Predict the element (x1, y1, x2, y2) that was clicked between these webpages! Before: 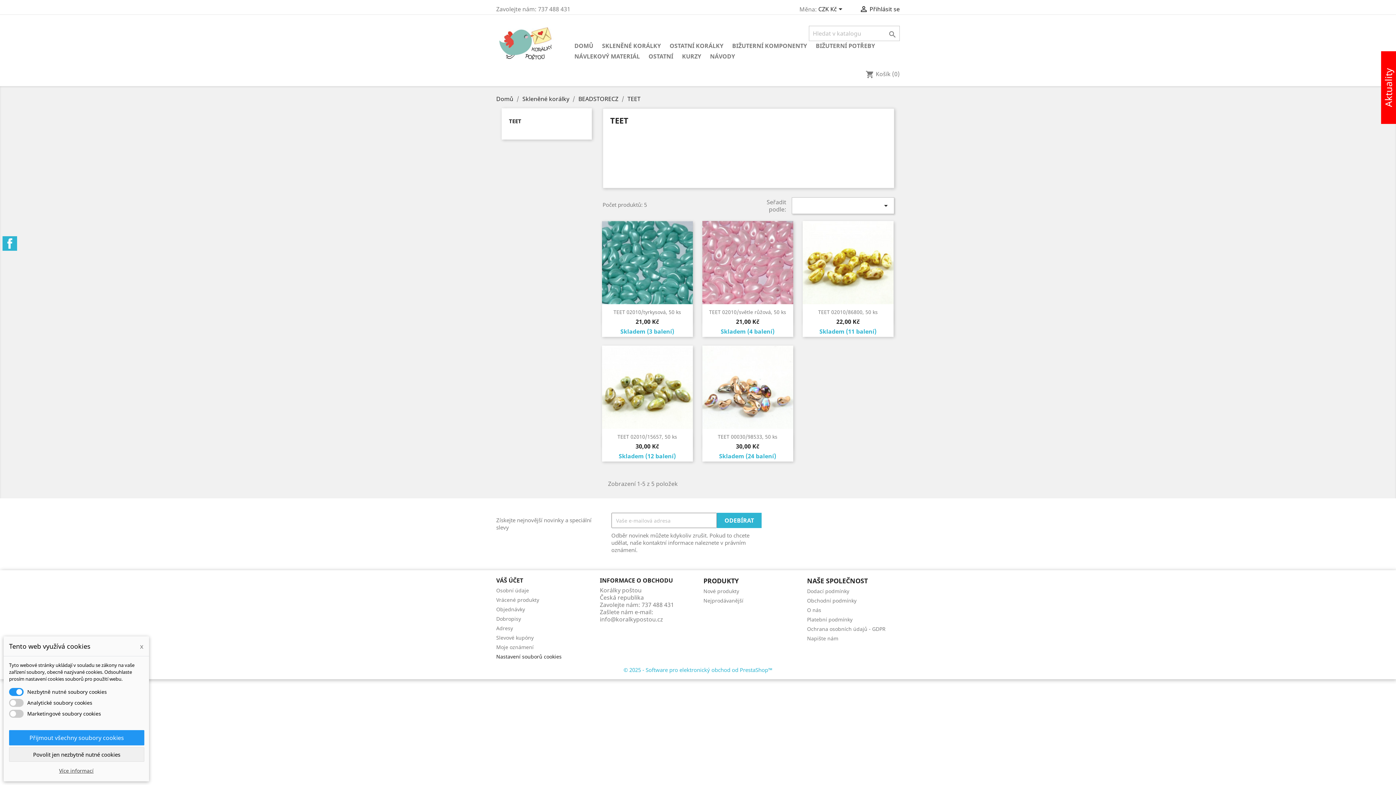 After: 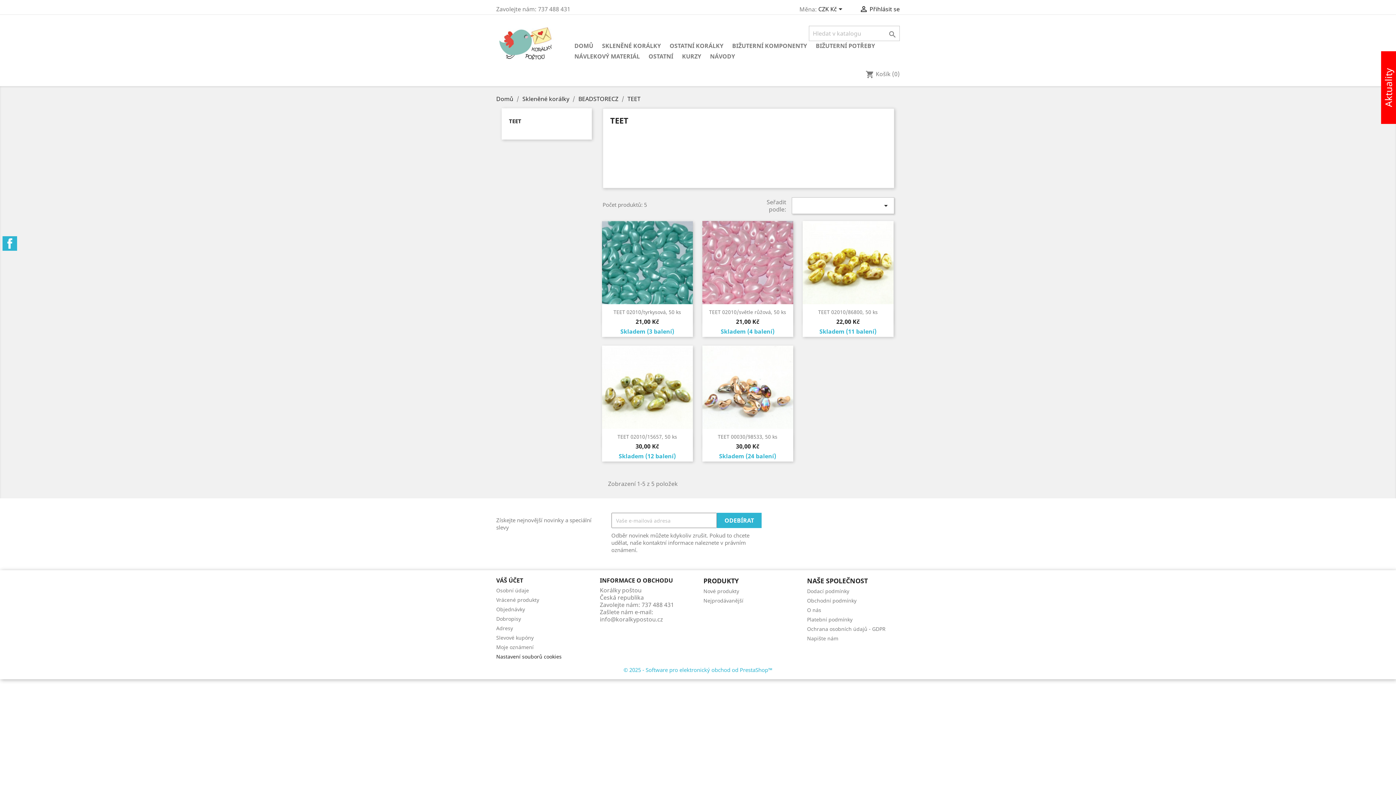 Action: label: Nastavení souborů cookies bbox: (496, 653, 561, 660)